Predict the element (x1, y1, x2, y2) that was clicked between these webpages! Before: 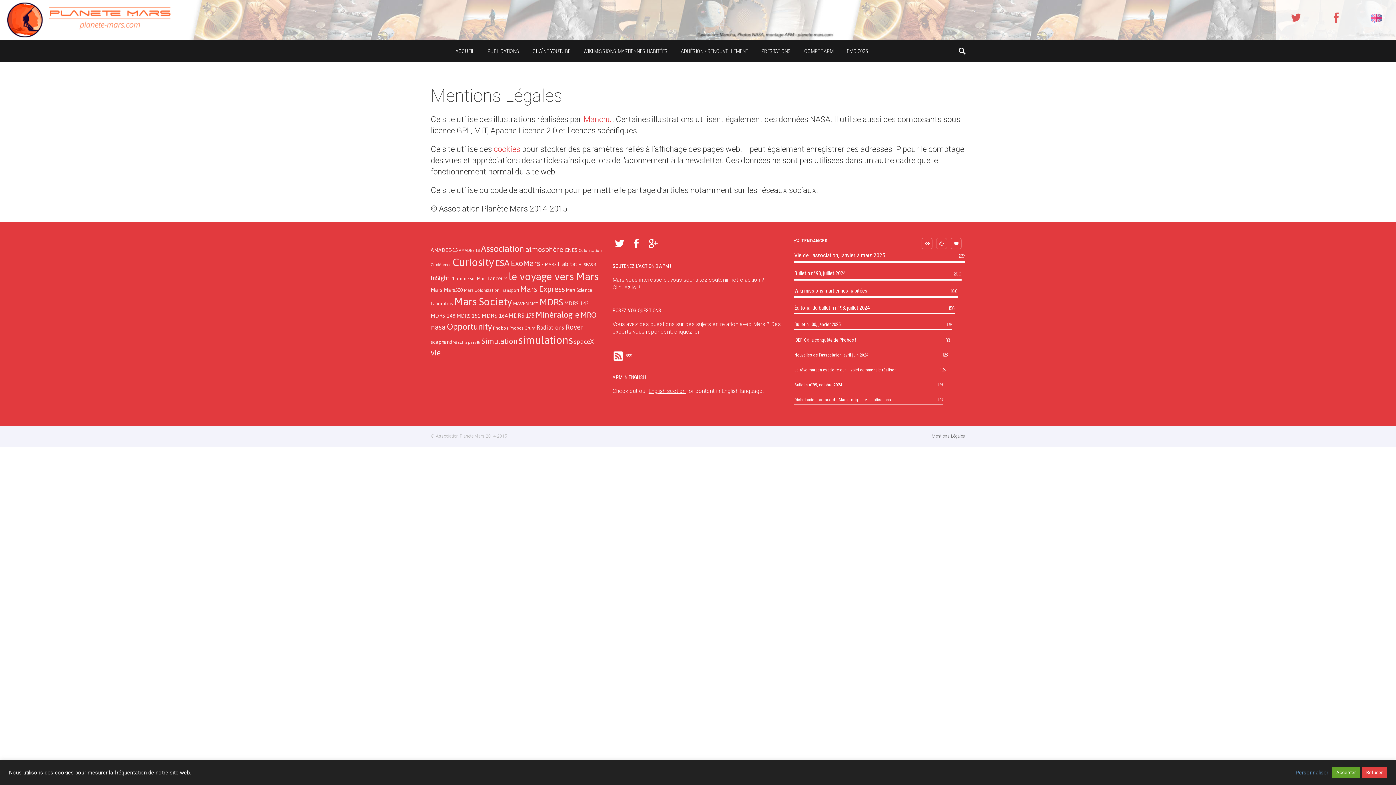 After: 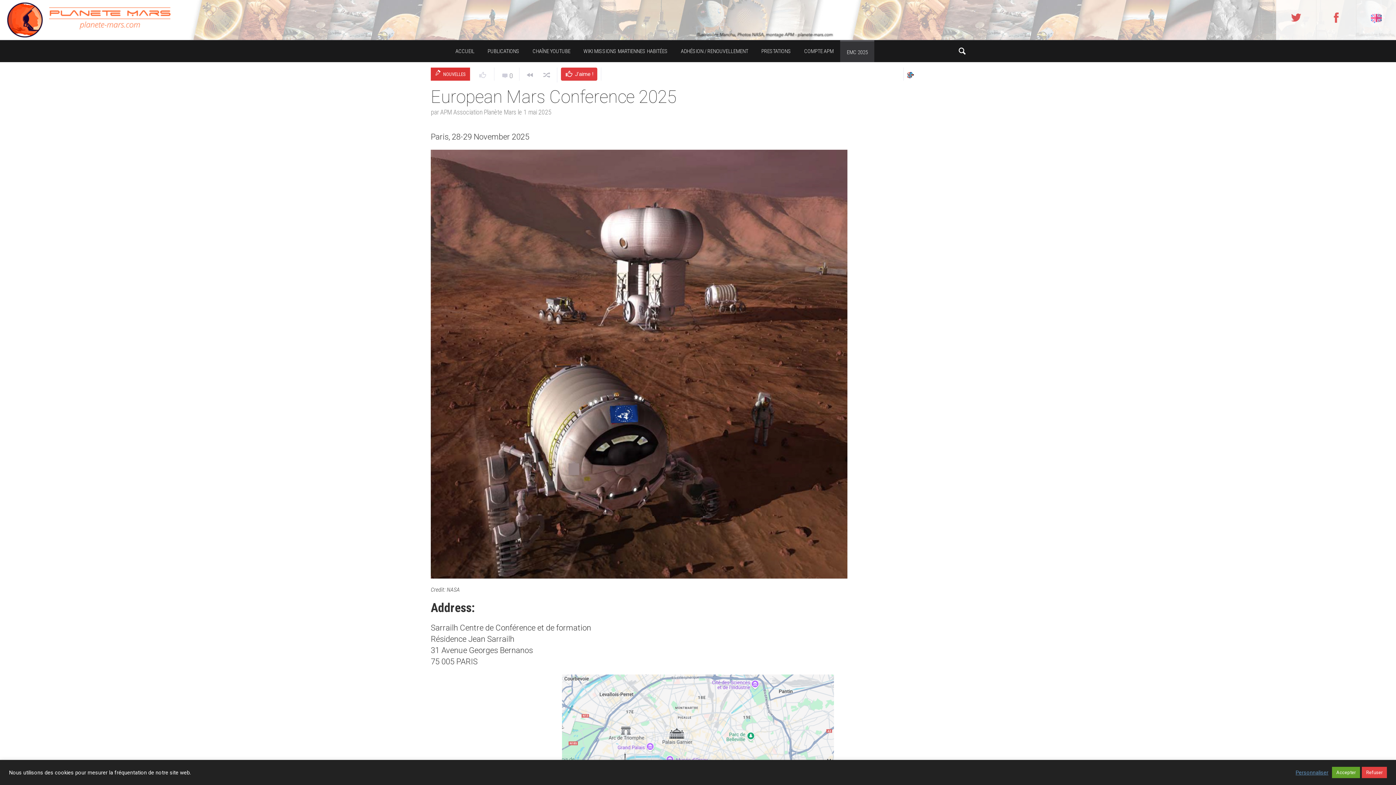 Action: bbox: (840, 40, 874, 62) label: EMC 2025